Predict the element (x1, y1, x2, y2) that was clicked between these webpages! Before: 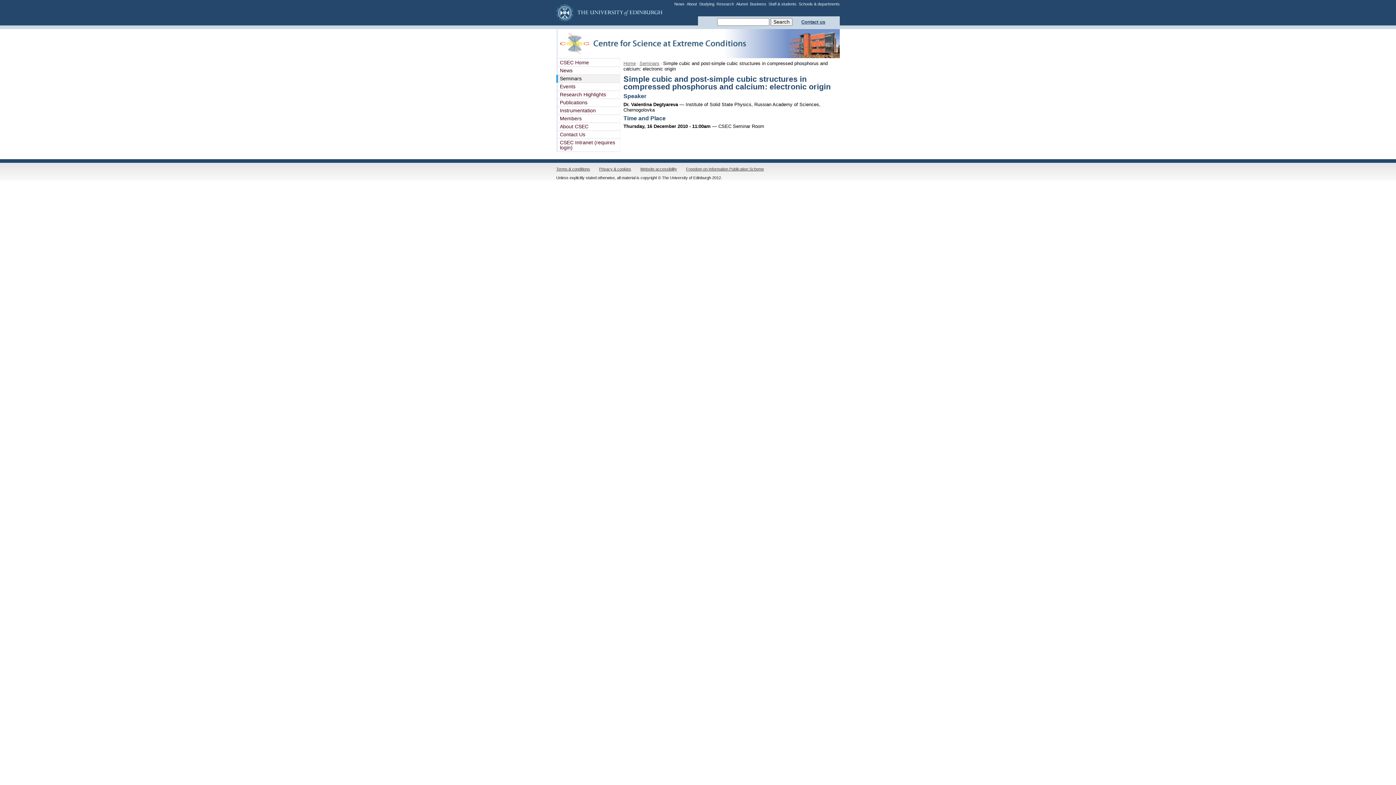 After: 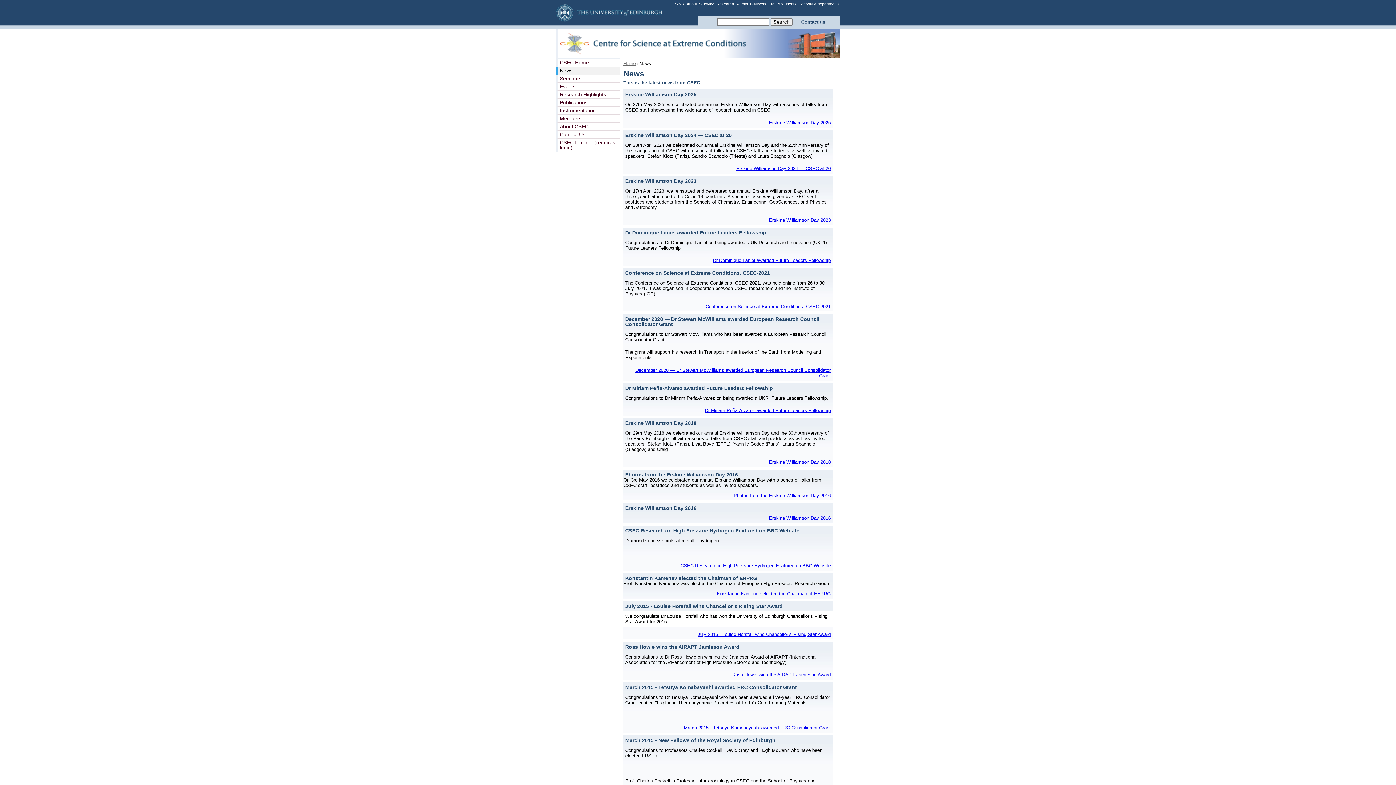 Action: bbox: (556, 66, 620, 74) label: News